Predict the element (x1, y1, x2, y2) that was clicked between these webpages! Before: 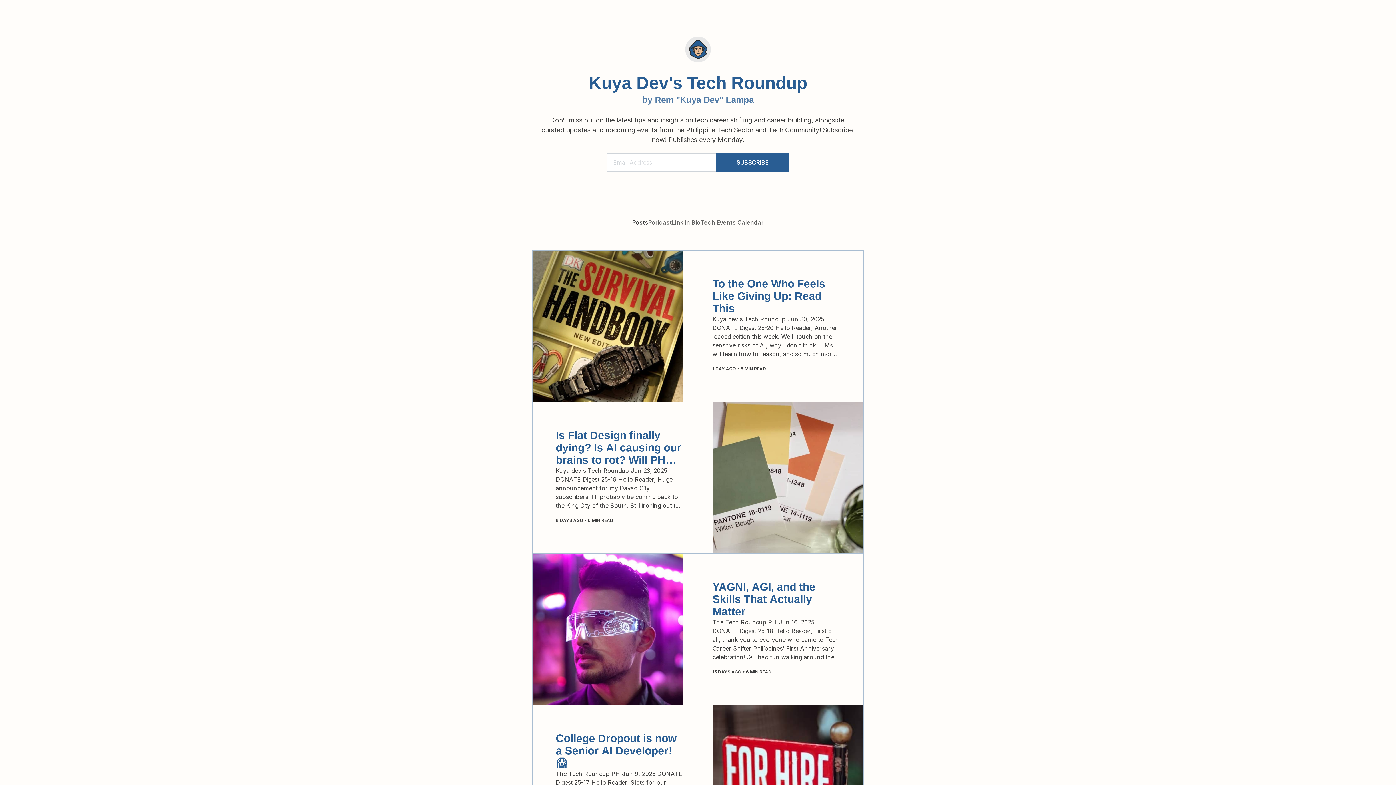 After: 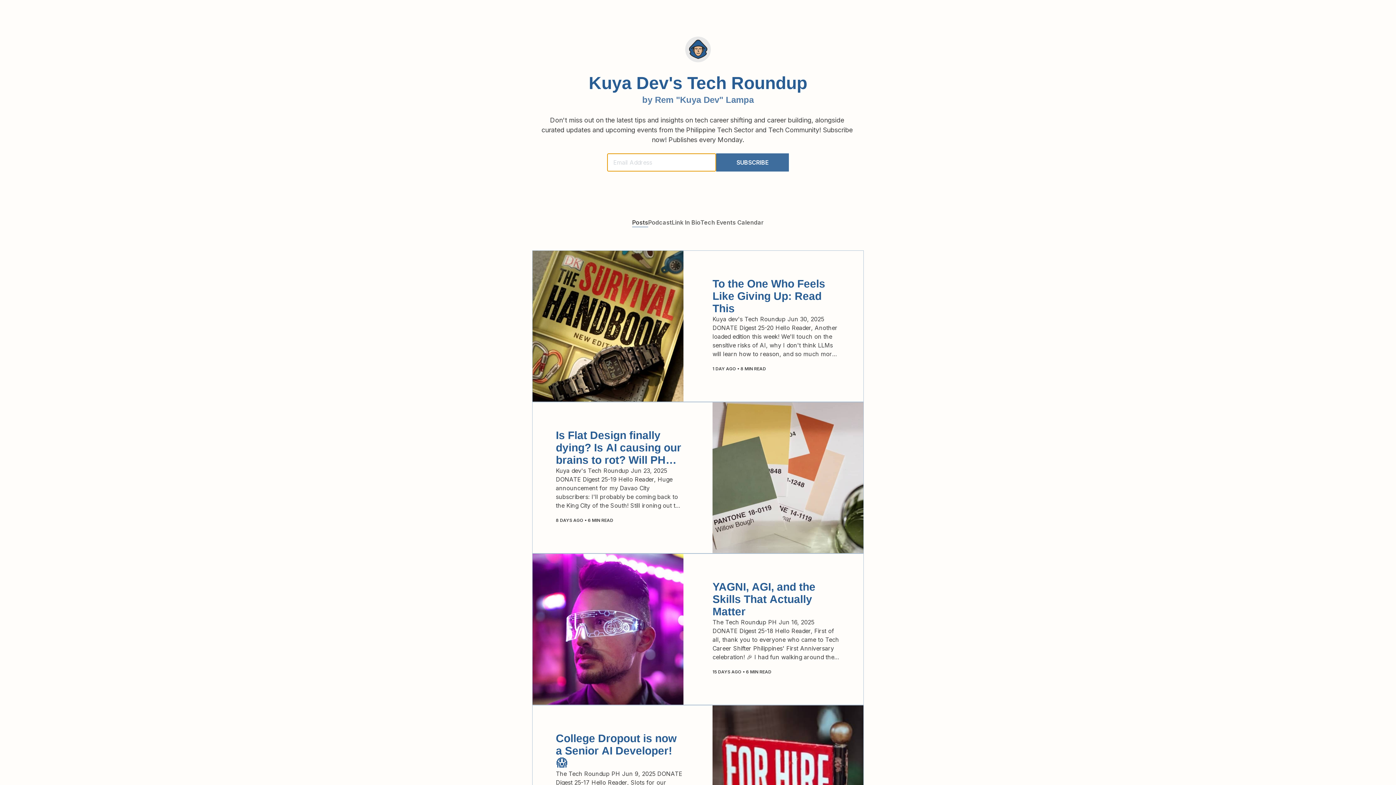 Action: label: SUBSCRIBE bbox: (716, 153, 789, 171)